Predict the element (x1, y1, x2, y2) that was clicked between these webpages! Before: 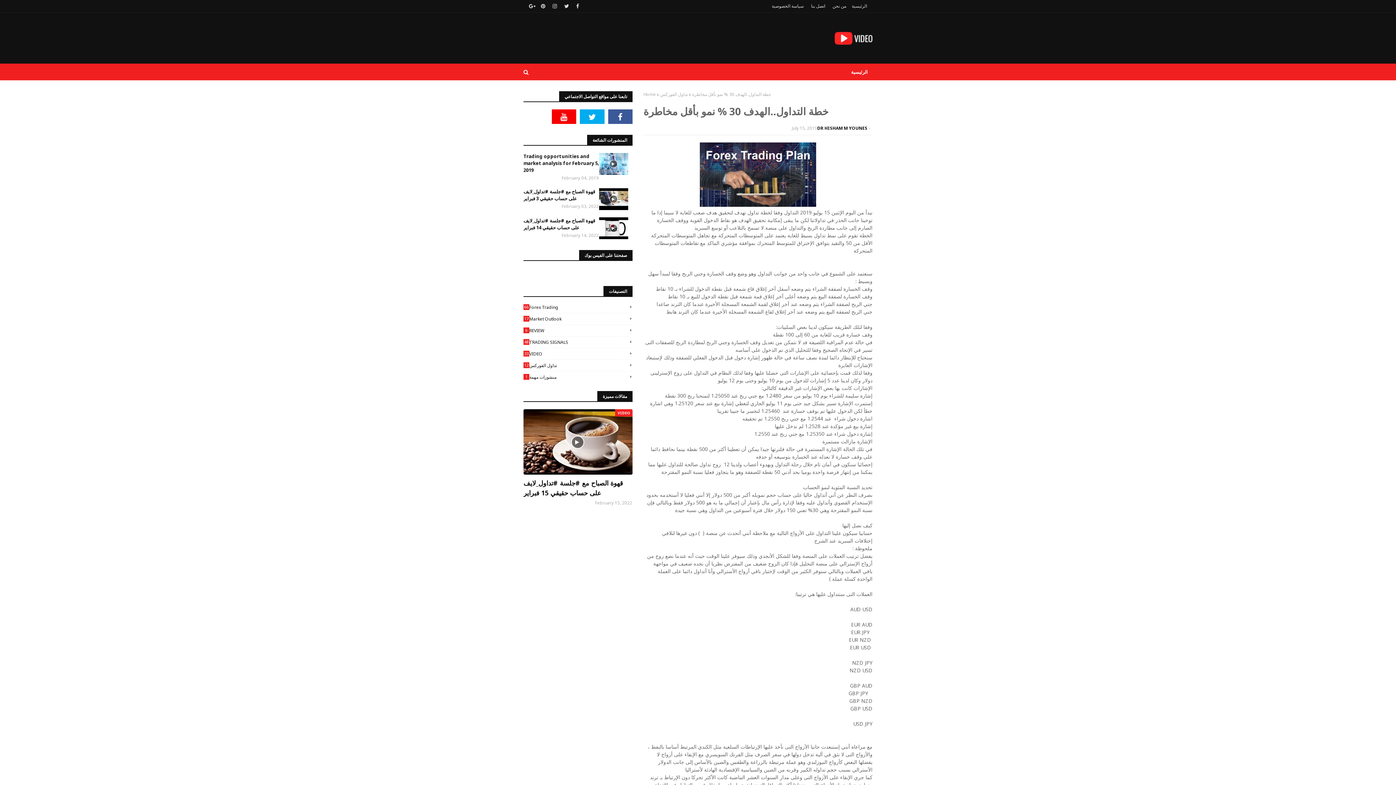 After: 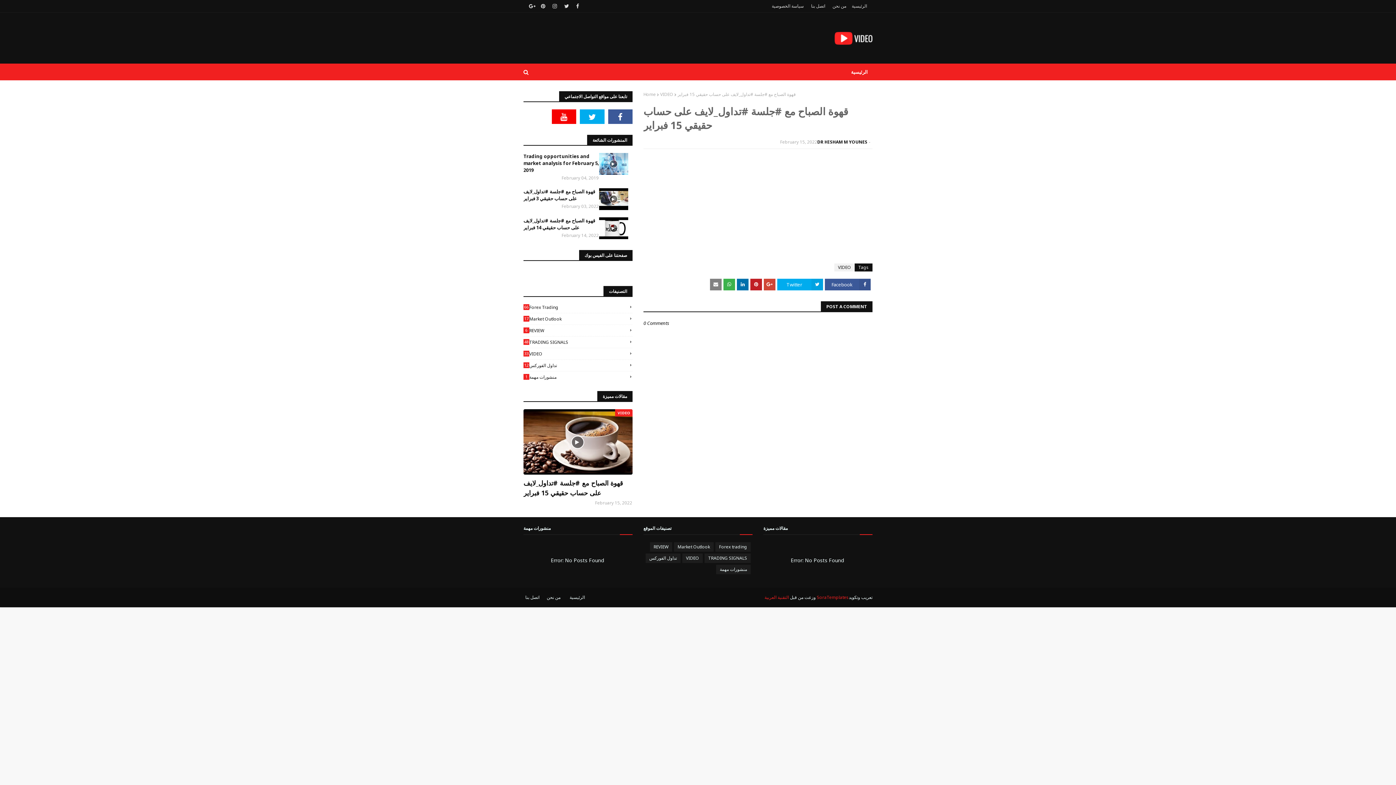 Action: label: VIDEO bbox: (523, 409, 632, 474)